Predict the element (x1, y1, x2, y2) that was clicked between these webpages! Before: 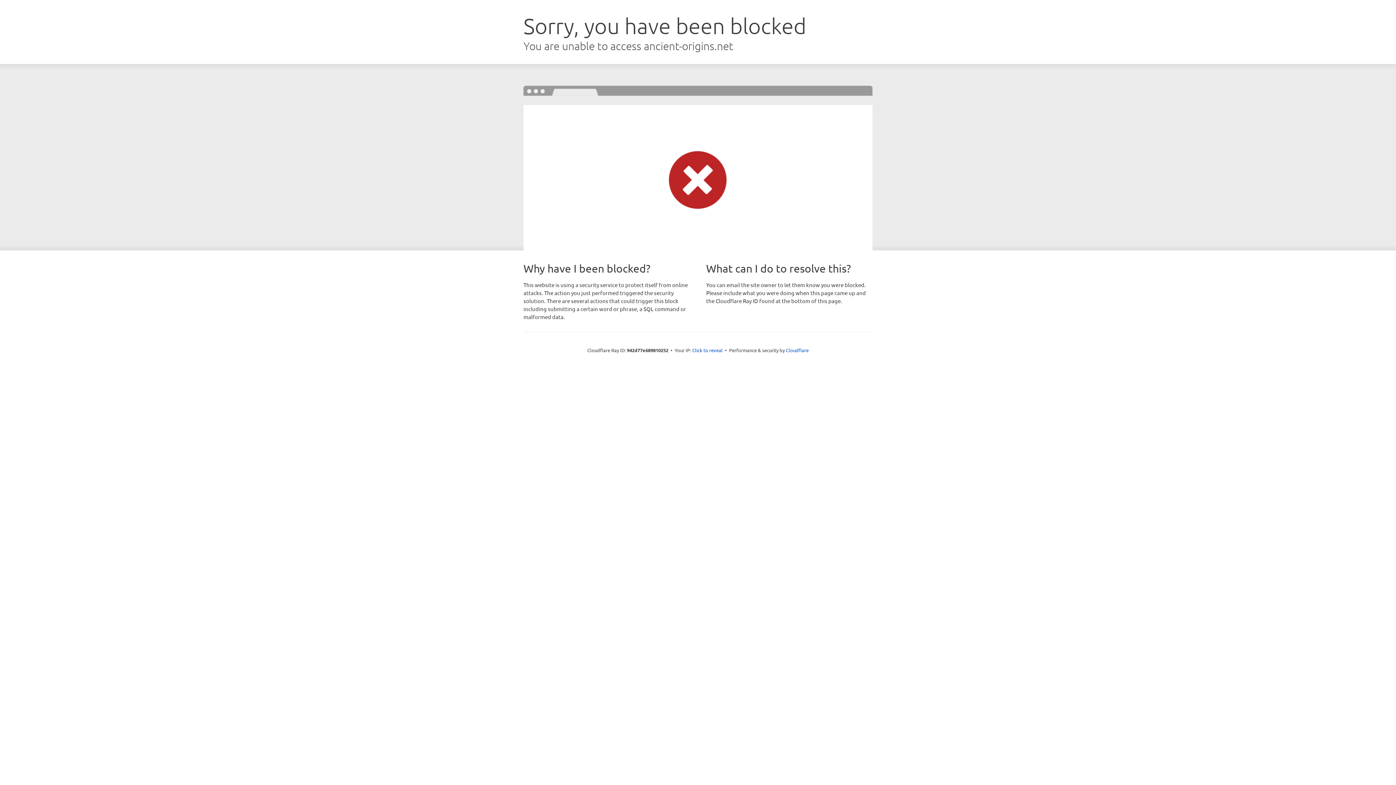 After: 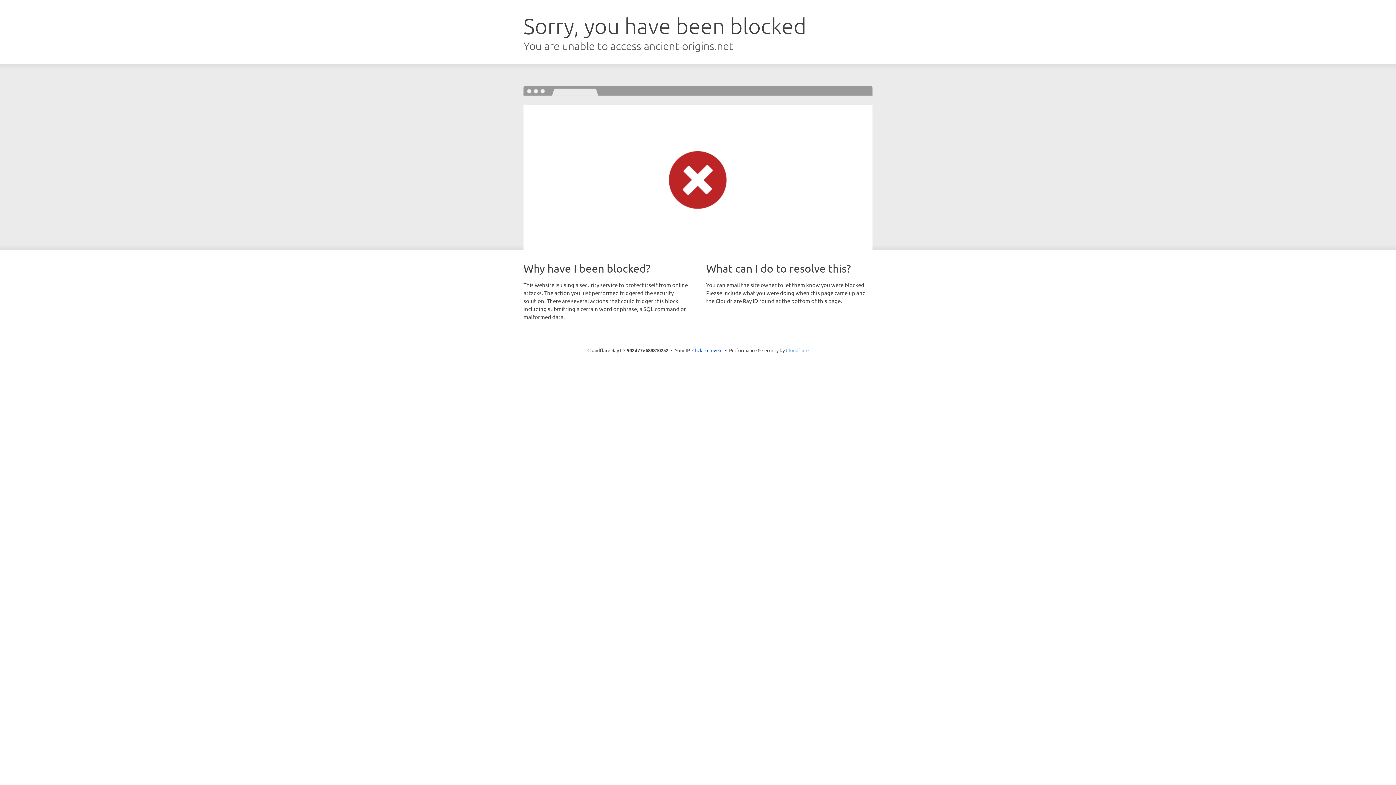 Action: bbox: (786, 347, 808, 353) label: Cloudflare